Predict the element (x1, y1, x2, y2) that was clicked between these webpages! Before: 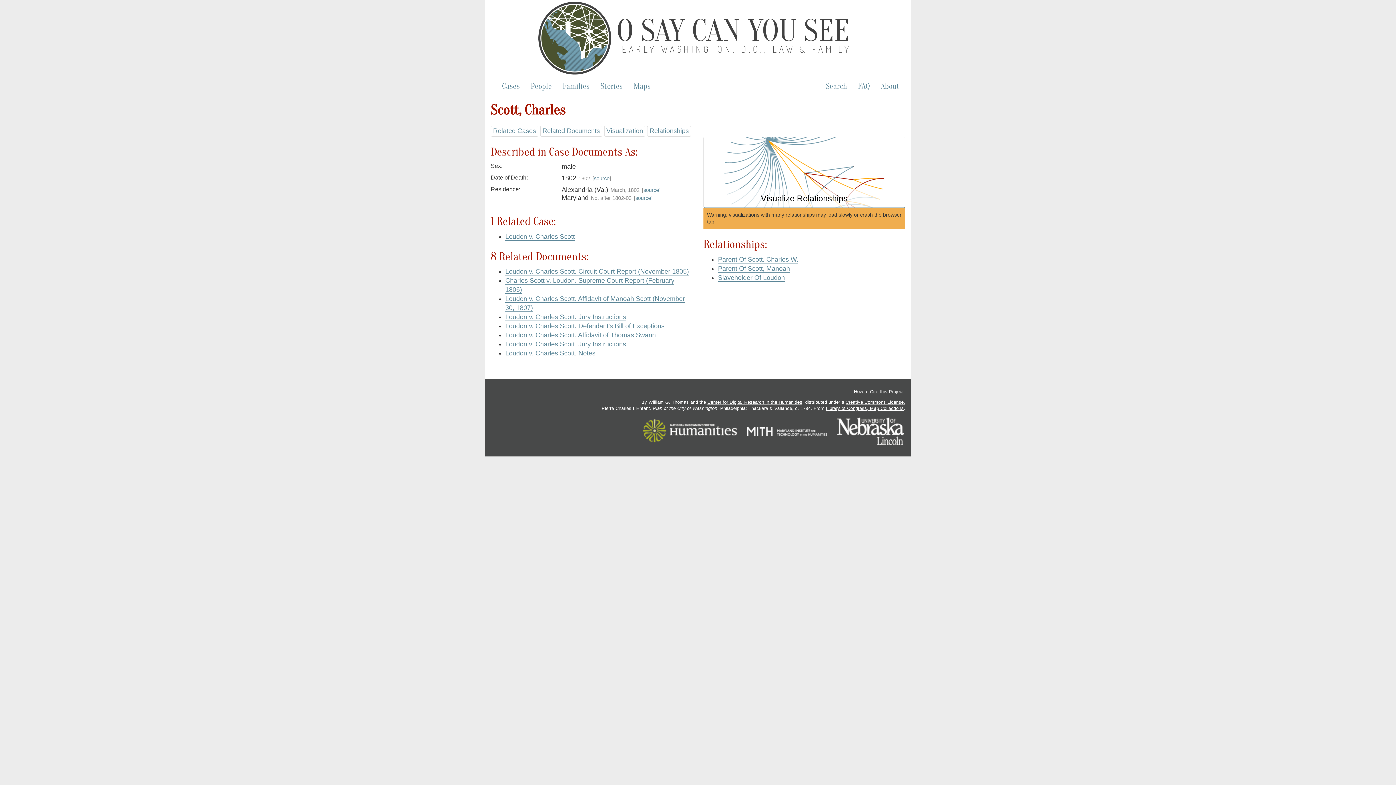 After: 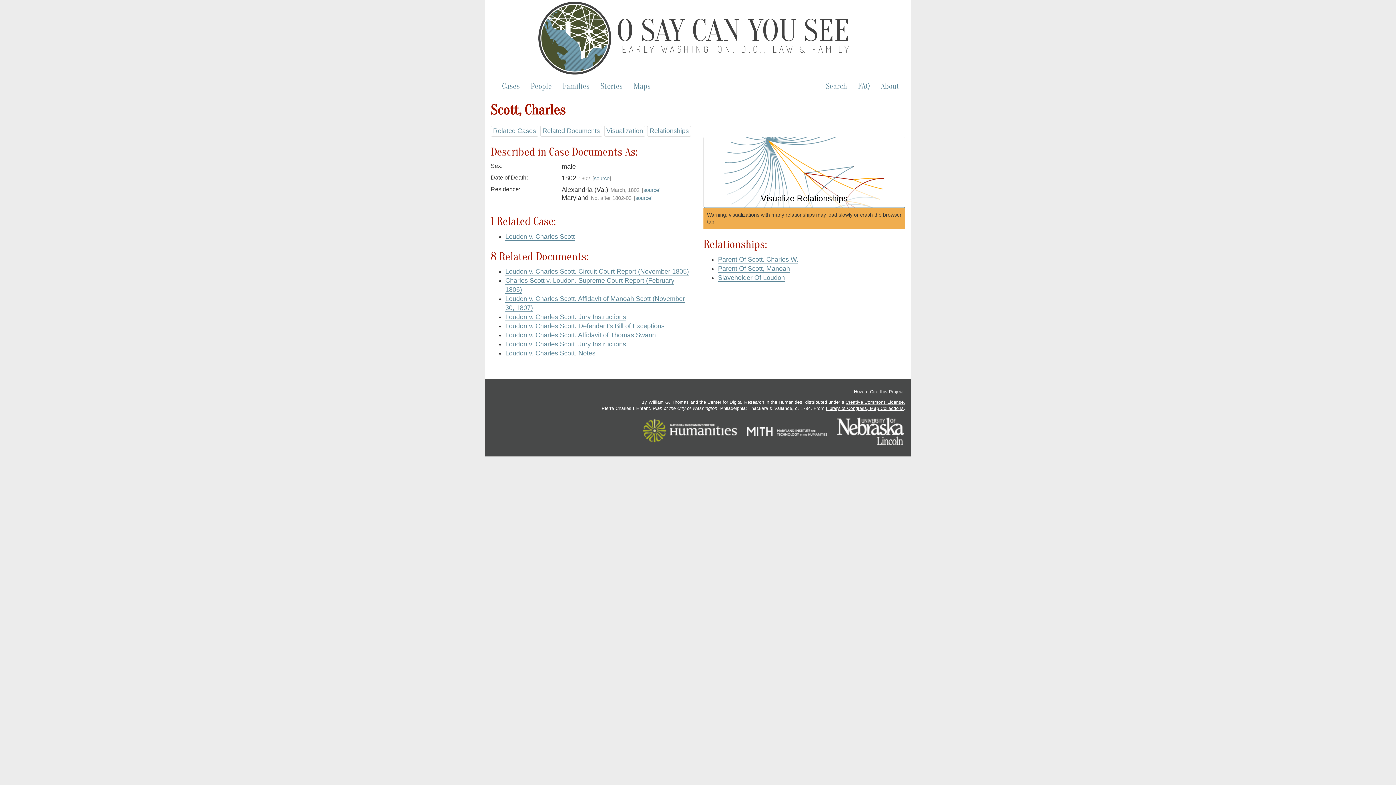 Action: bbox: (707, 400, 802, 405) label: Center for Digital Research in the Humanities